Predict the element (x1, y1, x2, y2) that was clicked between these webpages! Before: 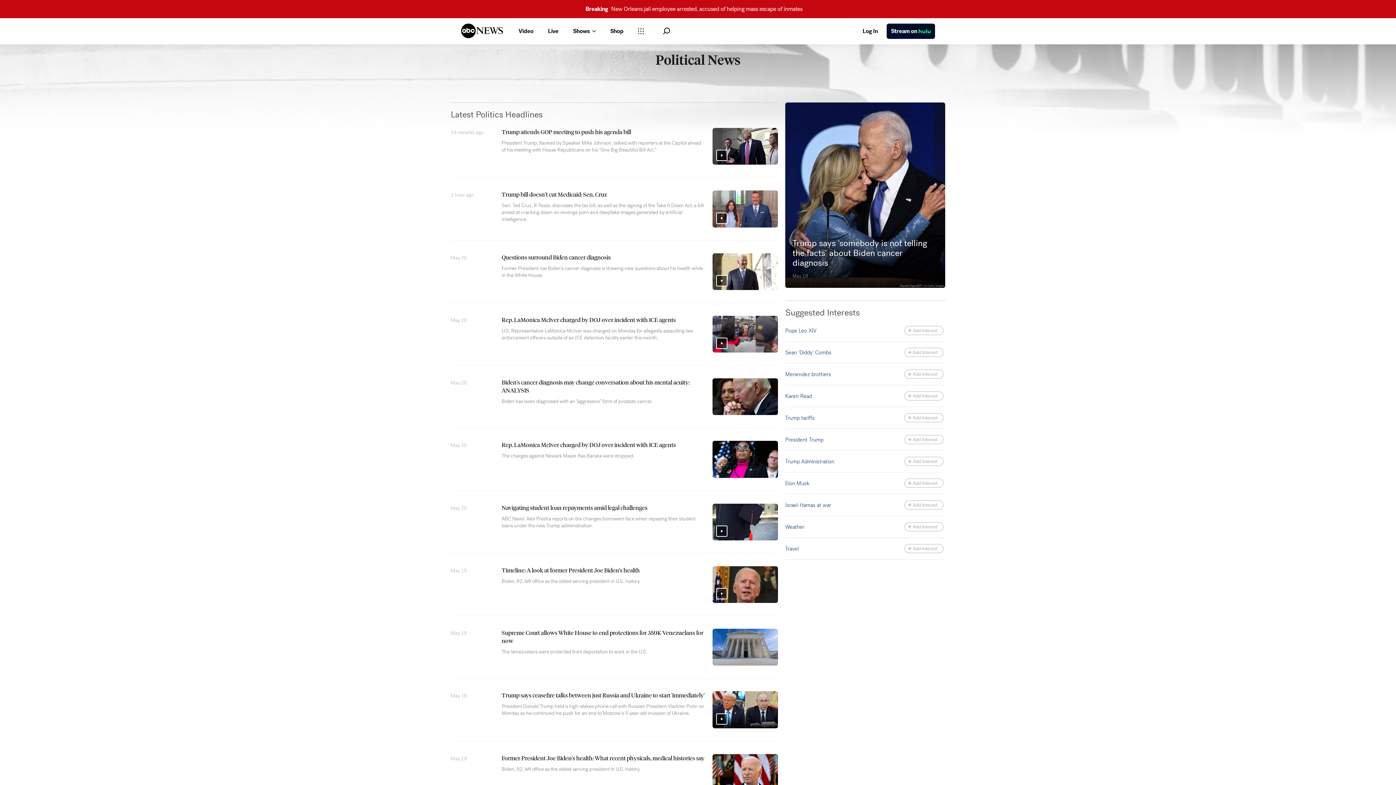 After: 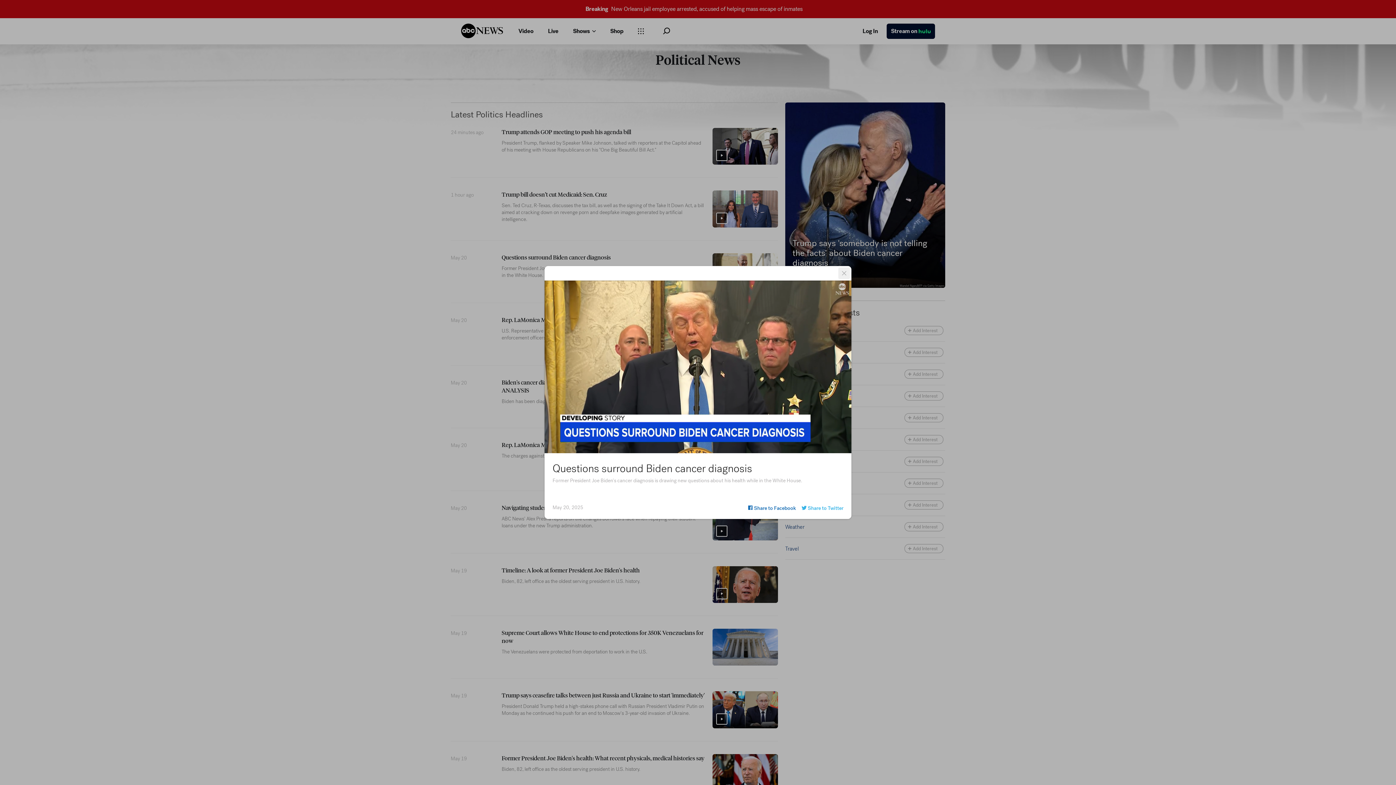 Action: bbox: (712, 253, 778, 290)